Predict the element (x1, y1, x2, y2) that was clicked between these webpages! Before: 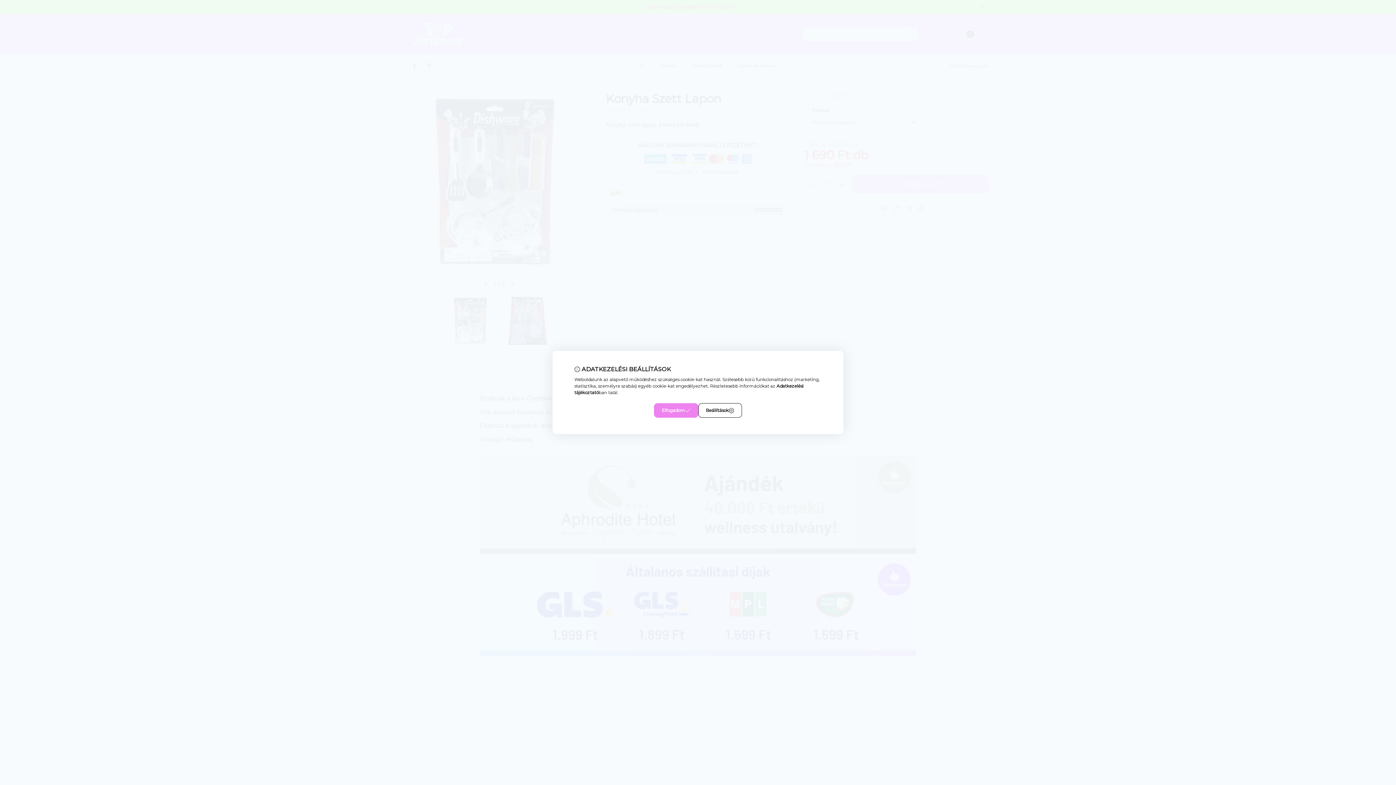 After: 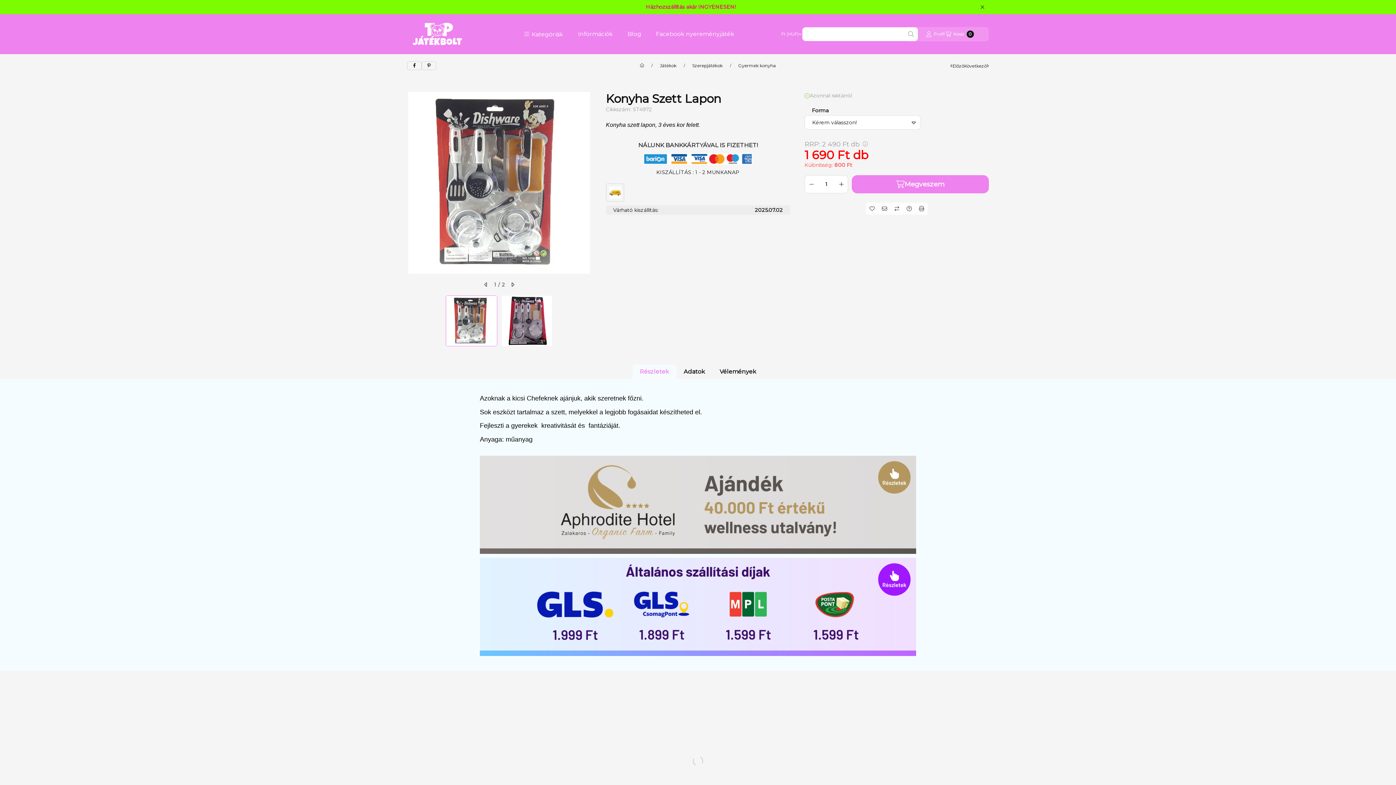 Action: bbox: (654, 403, 698, 418) label: Elfogadom